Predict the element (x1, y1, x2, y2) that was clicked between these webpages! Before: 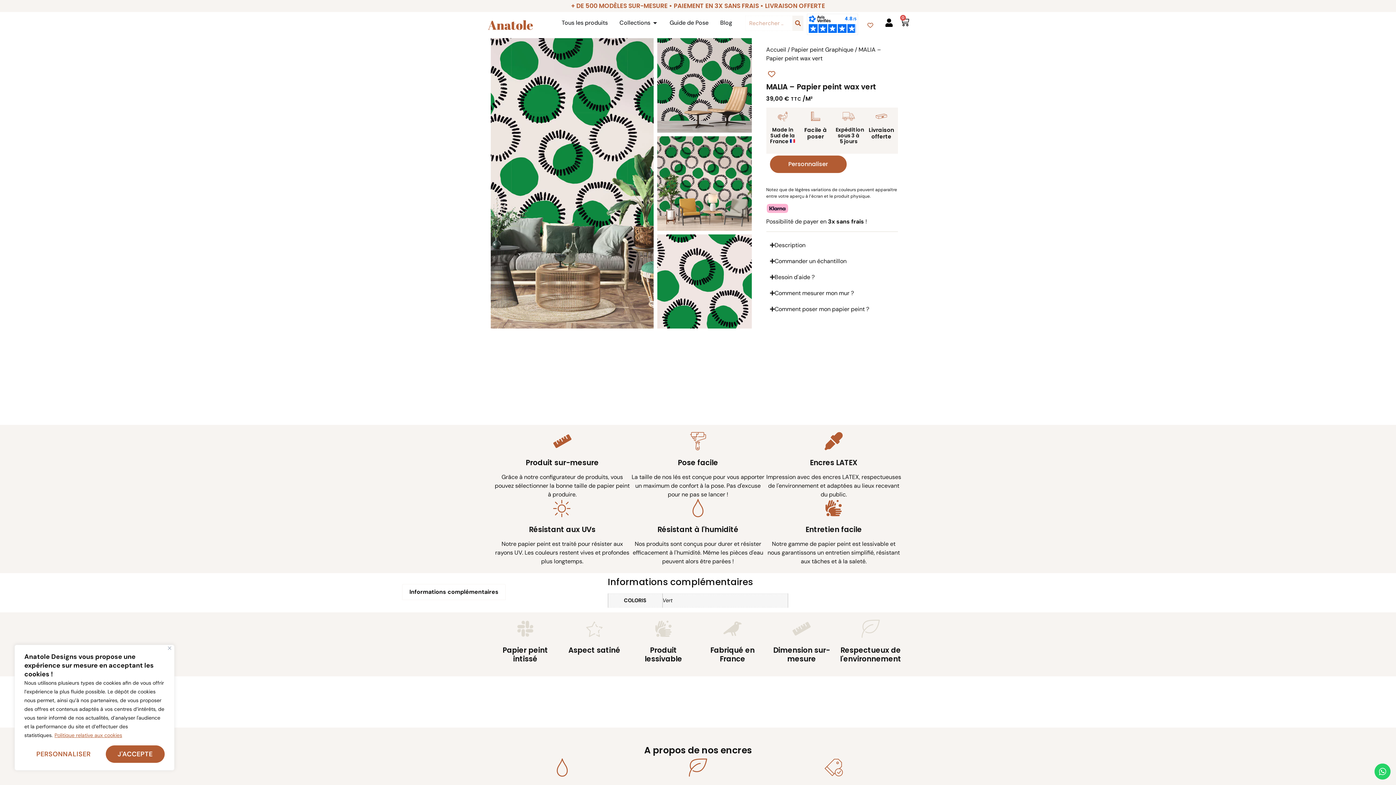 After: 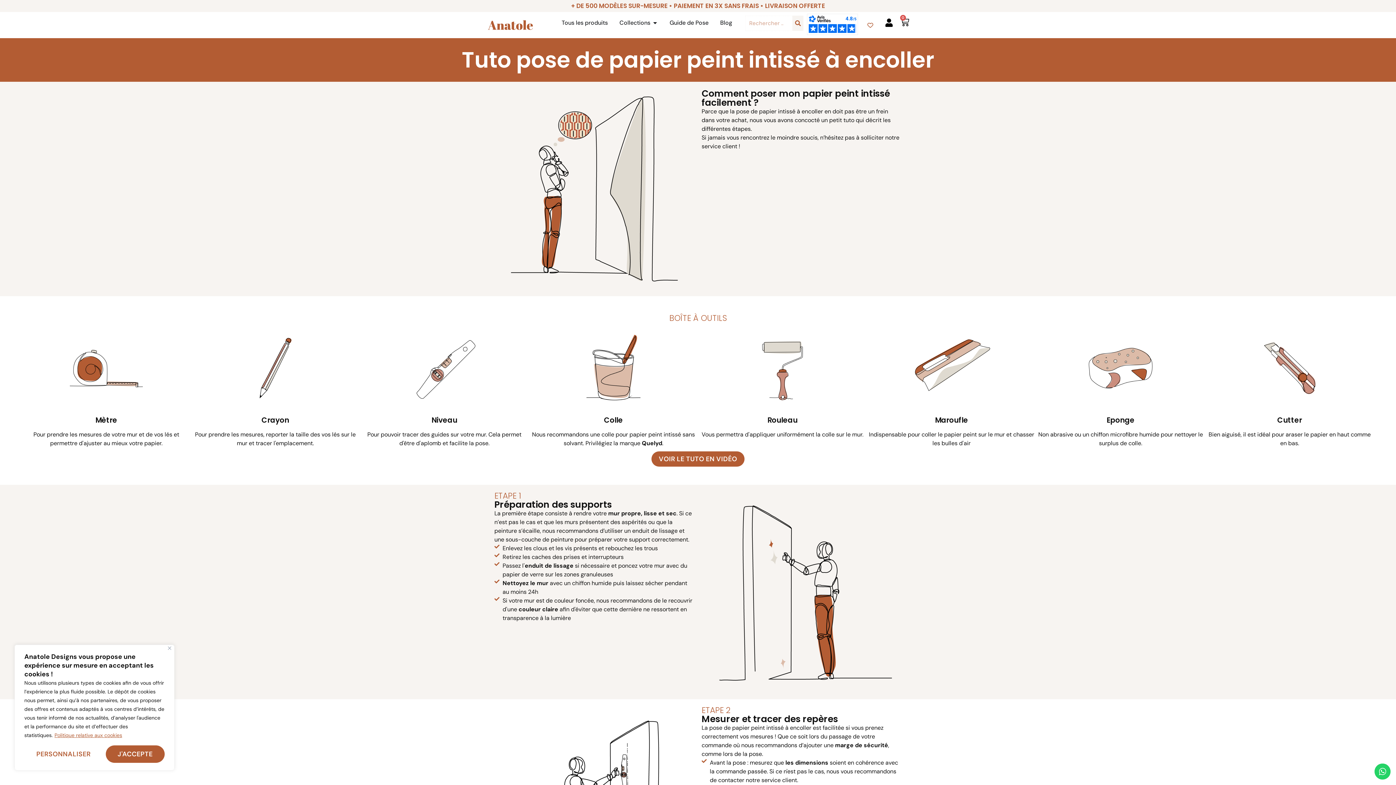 Action: label: Guide de Pose bbox: (669, 18, 708, 27)